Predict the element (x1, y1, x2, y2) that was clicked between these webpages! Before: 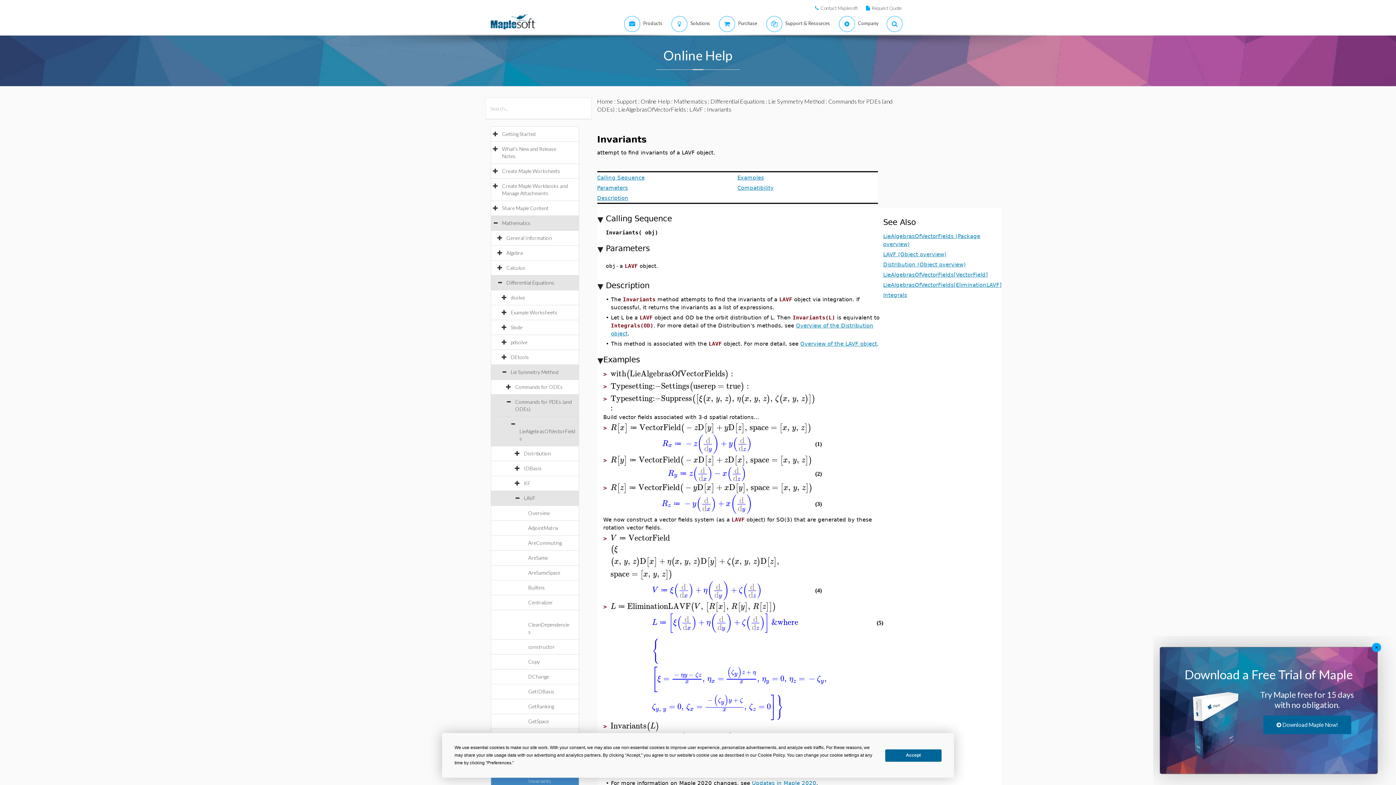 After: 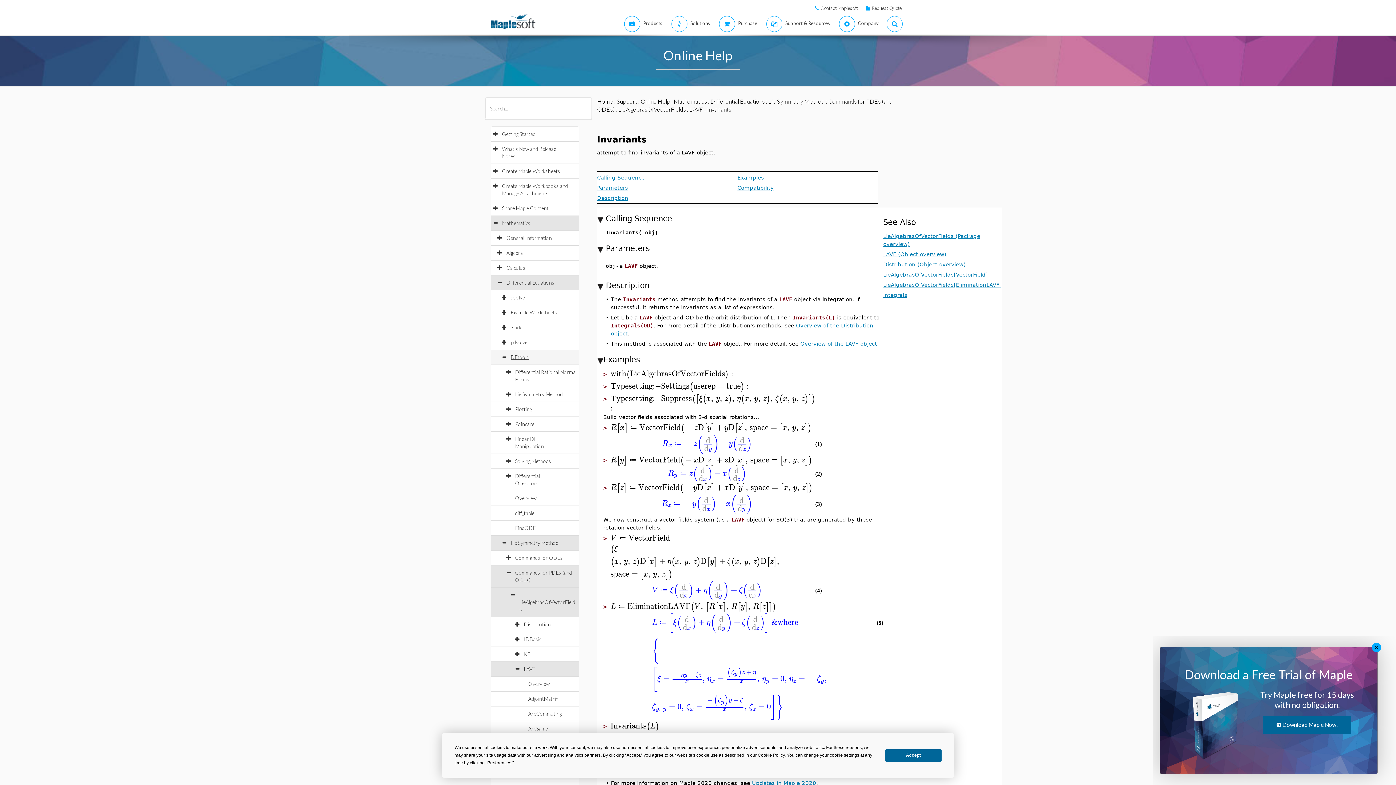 Action: bbox: (510, 354, 536, 360) label: DEtools